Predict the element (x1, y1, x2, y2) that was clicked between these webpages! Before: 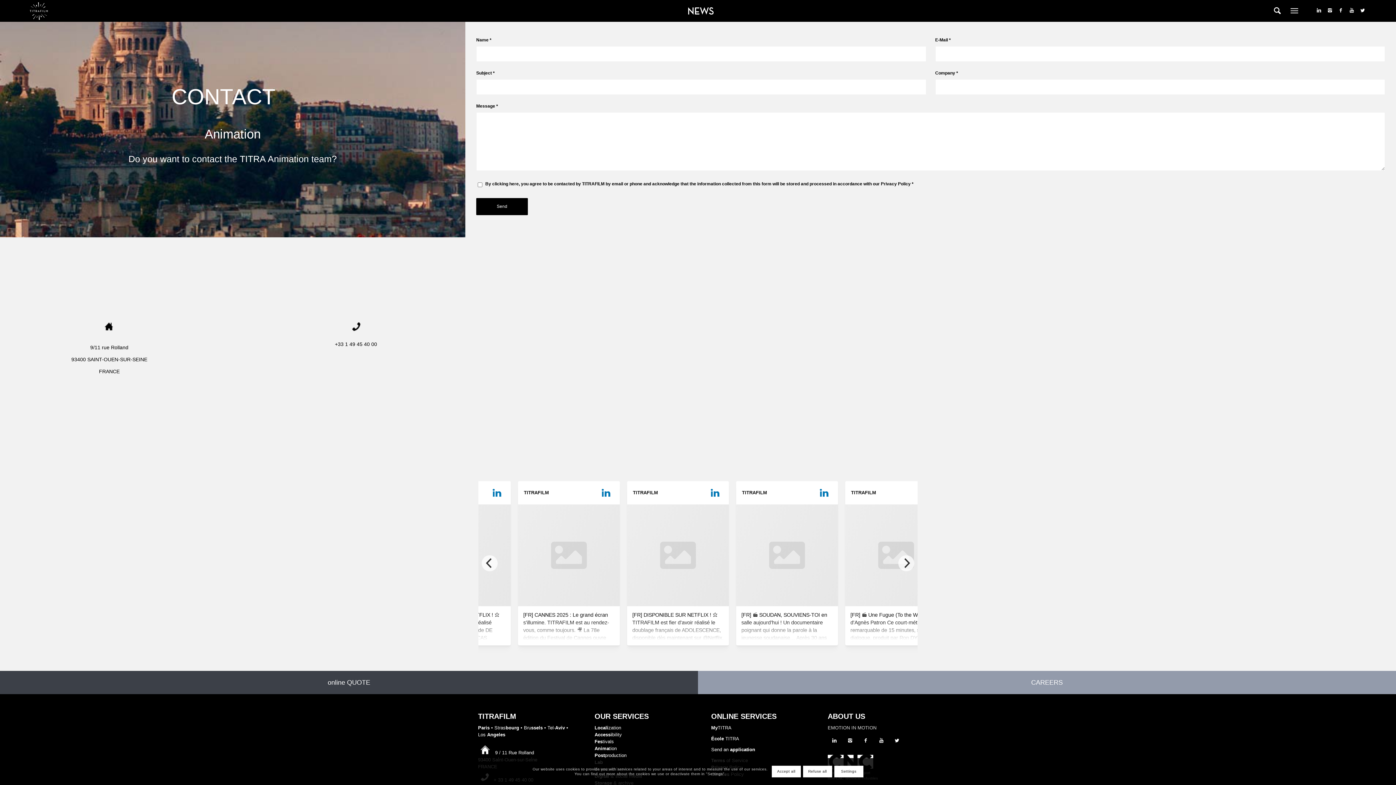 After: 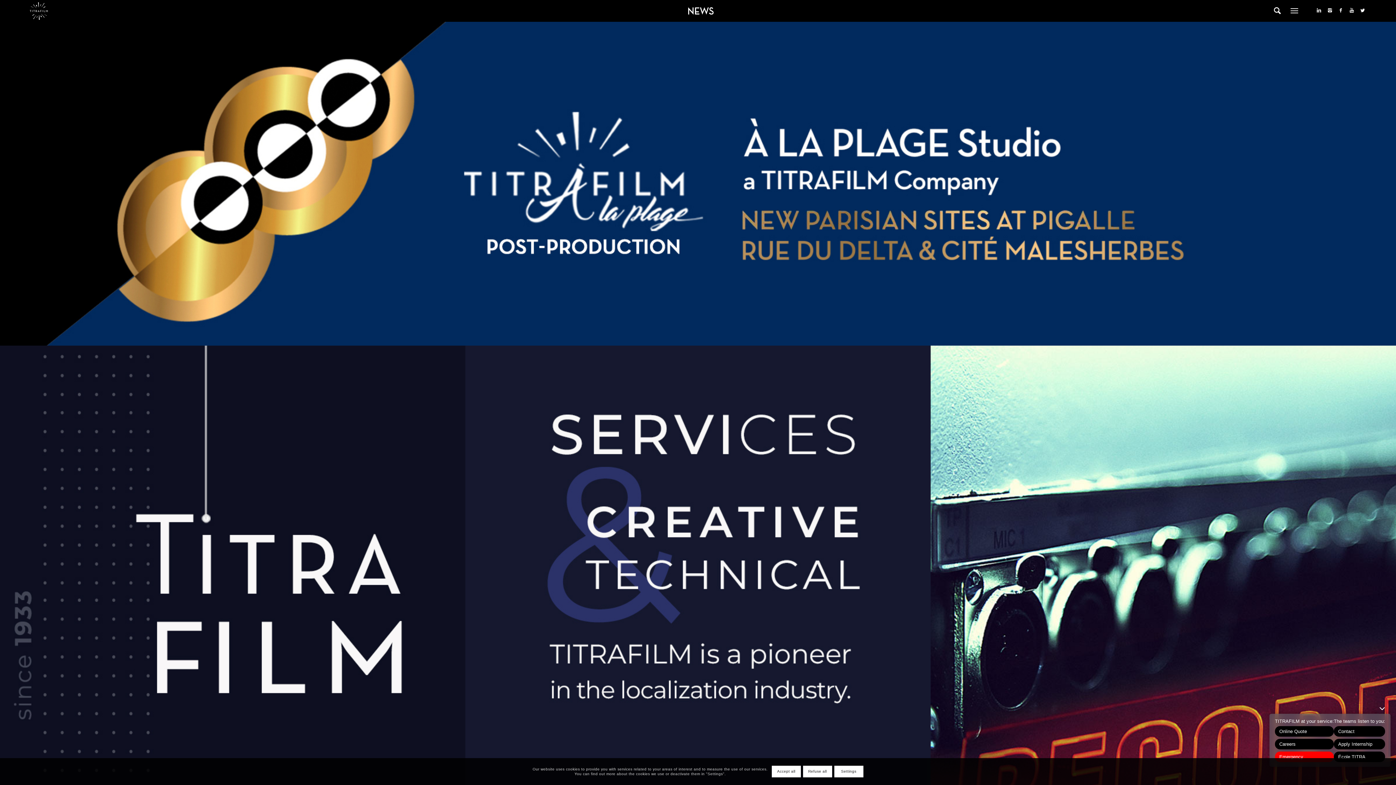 Action: bbox: (27, 0, 49, 21)